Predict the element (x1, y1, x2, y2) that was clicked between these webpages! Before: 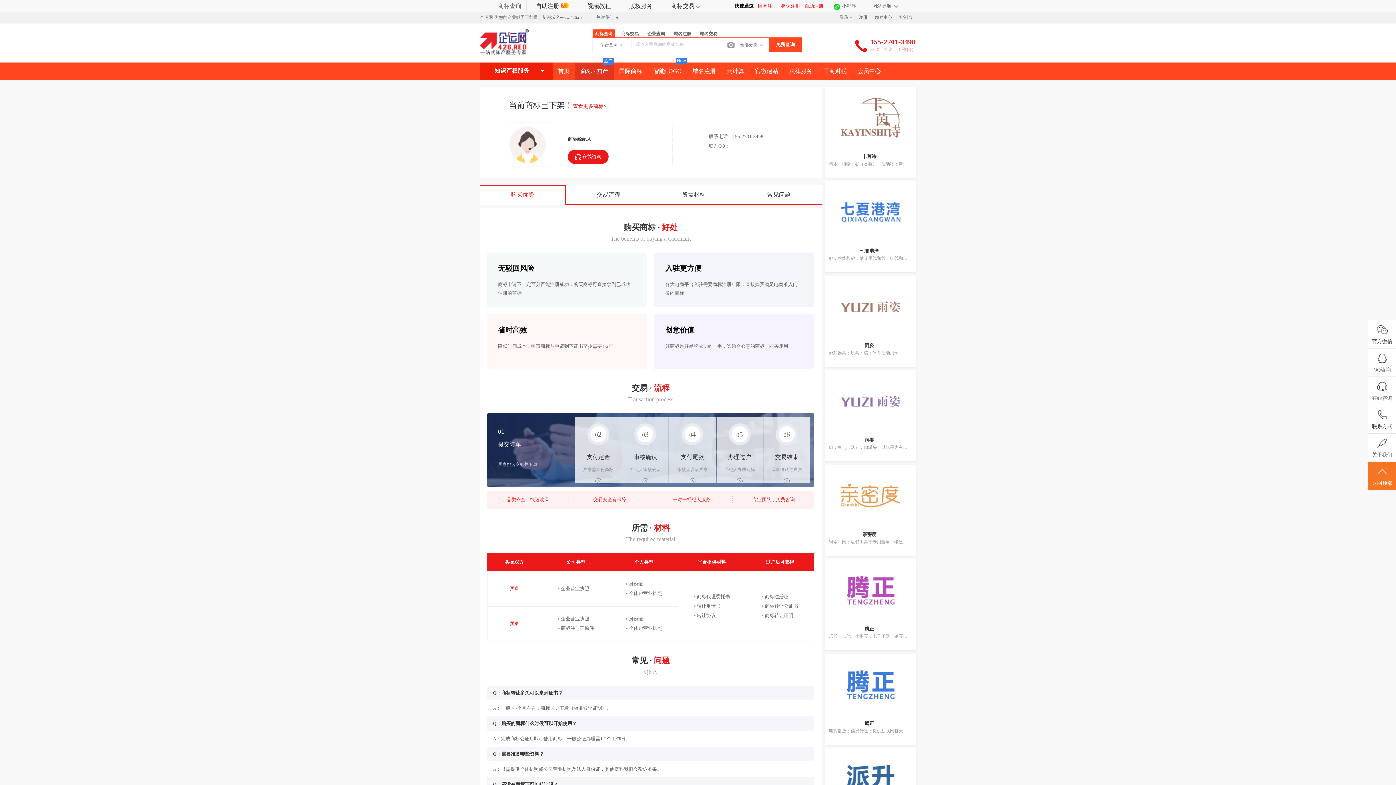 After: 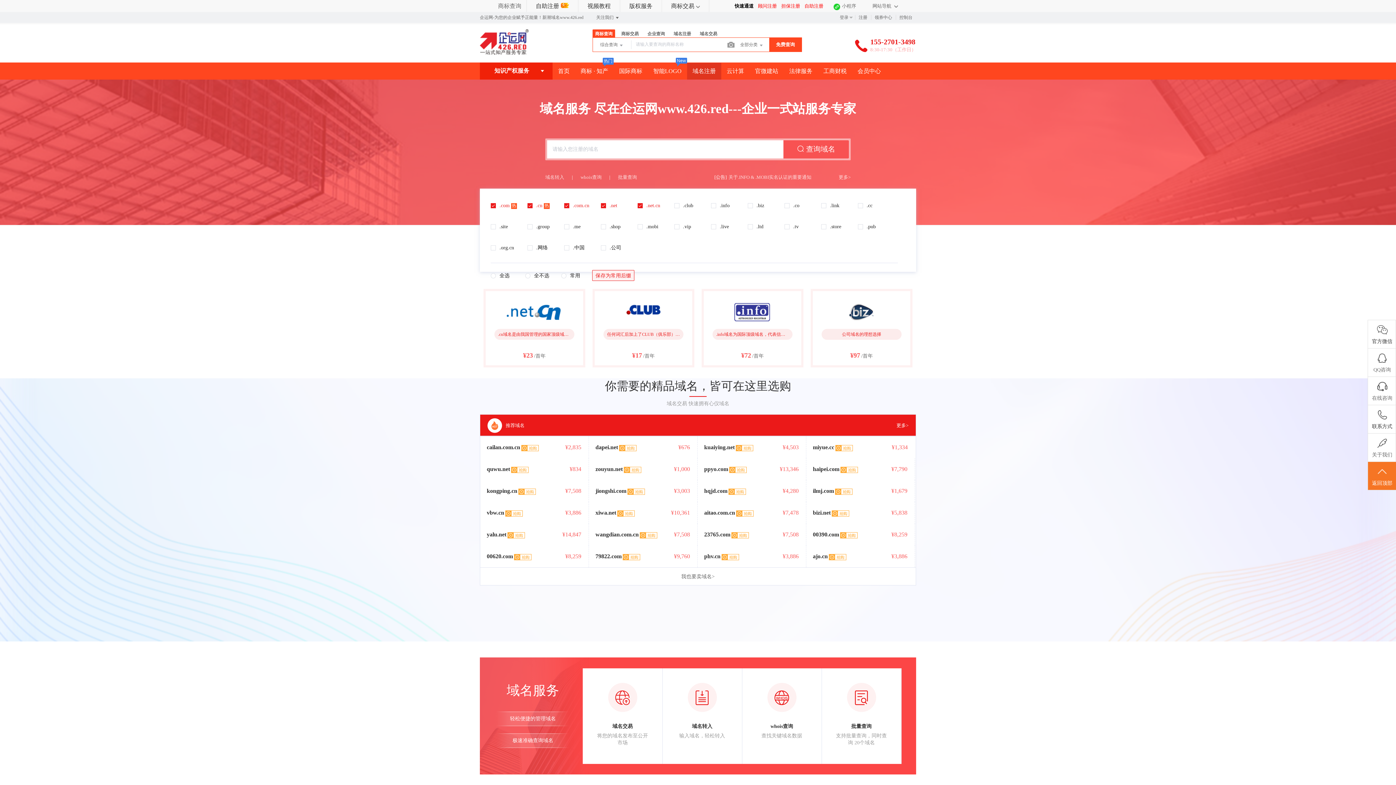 Action: bbox: (687, 63, 721, 79) label: 域名注册